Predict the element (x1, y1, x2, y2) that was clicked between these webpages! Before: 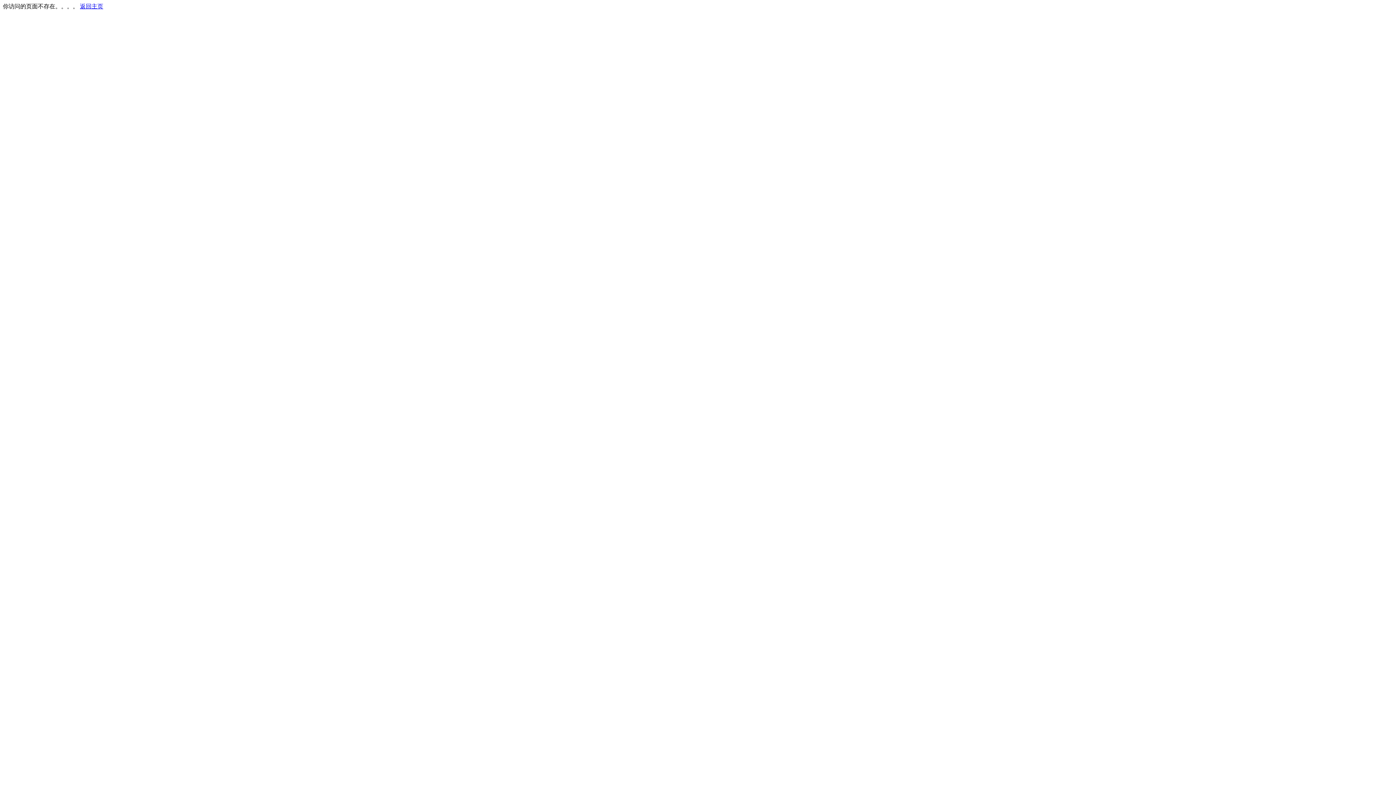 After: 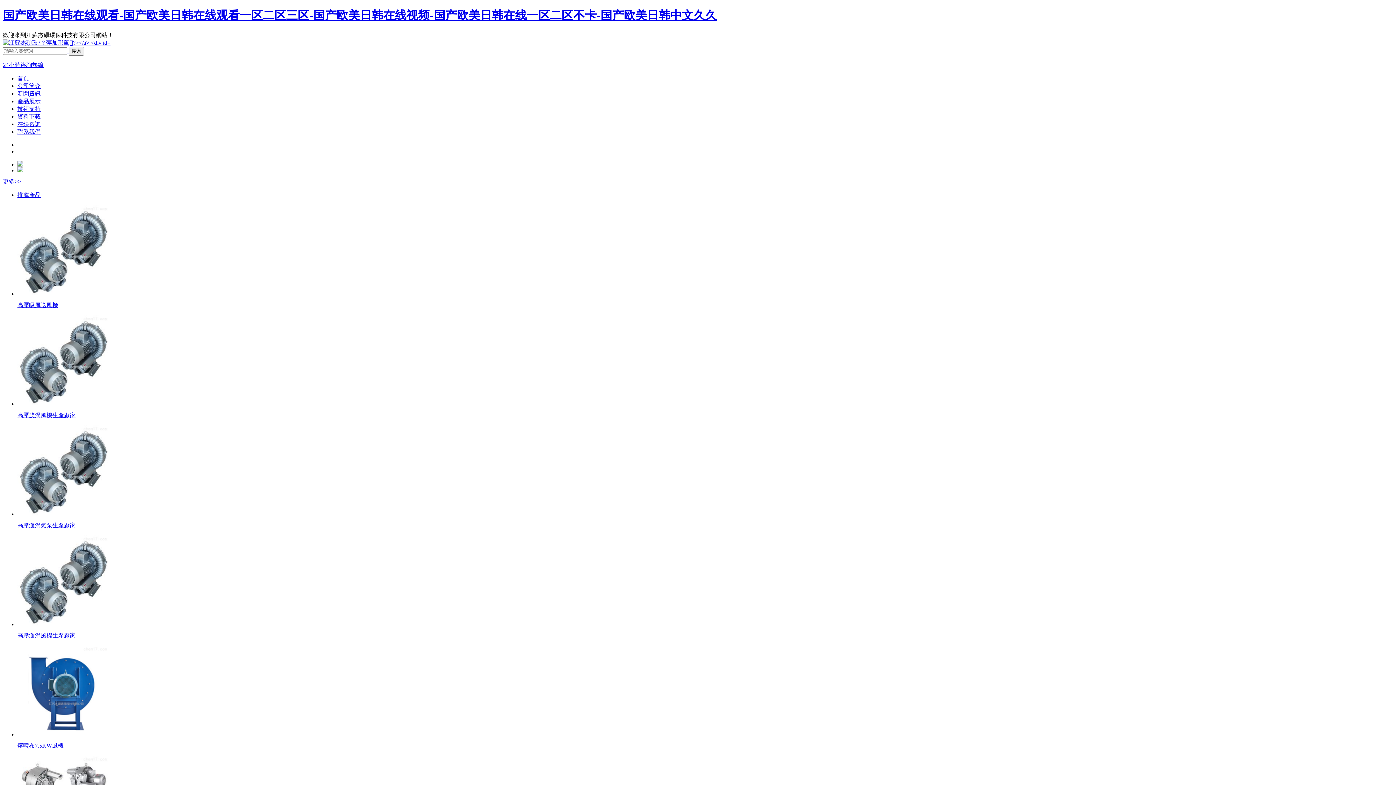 Action: label: 返回主页 bbox: (80, 3, 103, 9)